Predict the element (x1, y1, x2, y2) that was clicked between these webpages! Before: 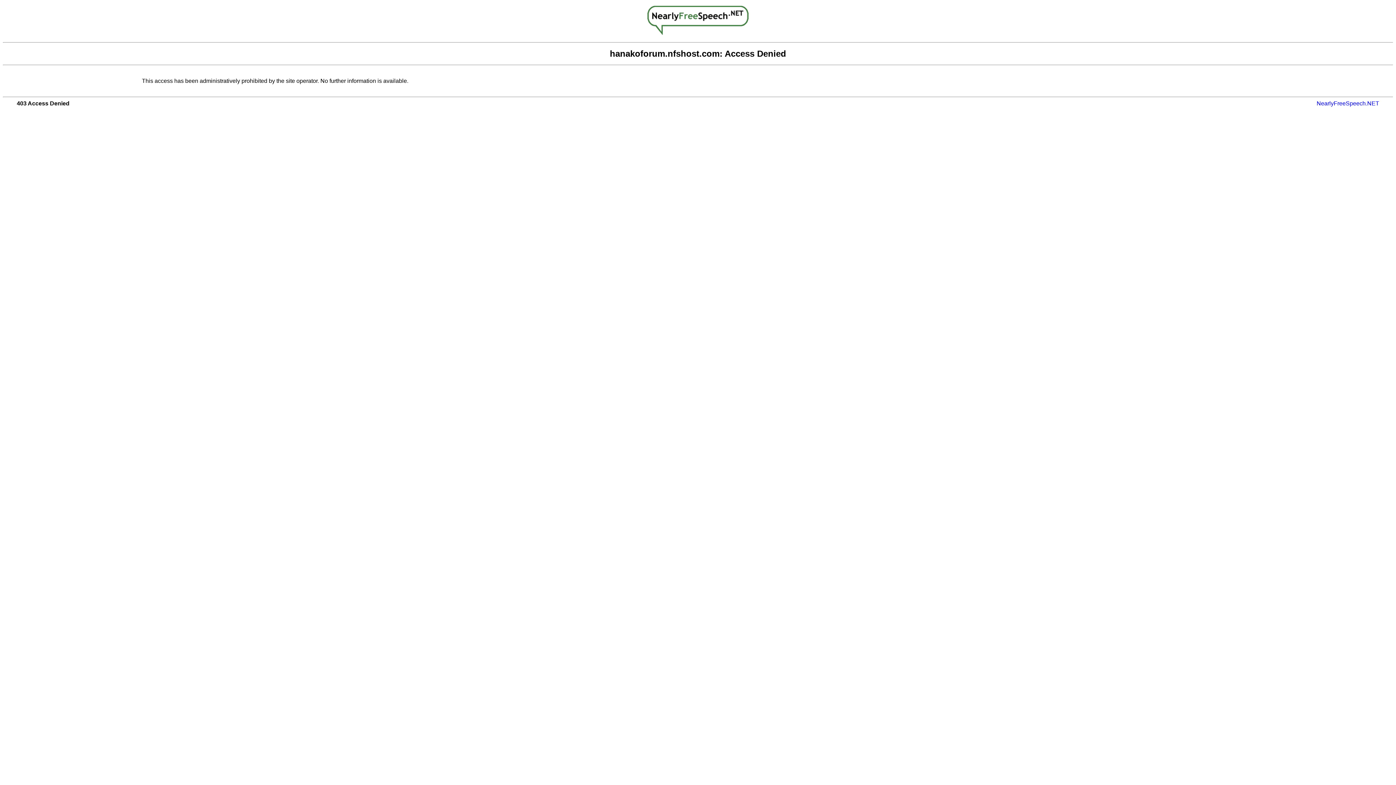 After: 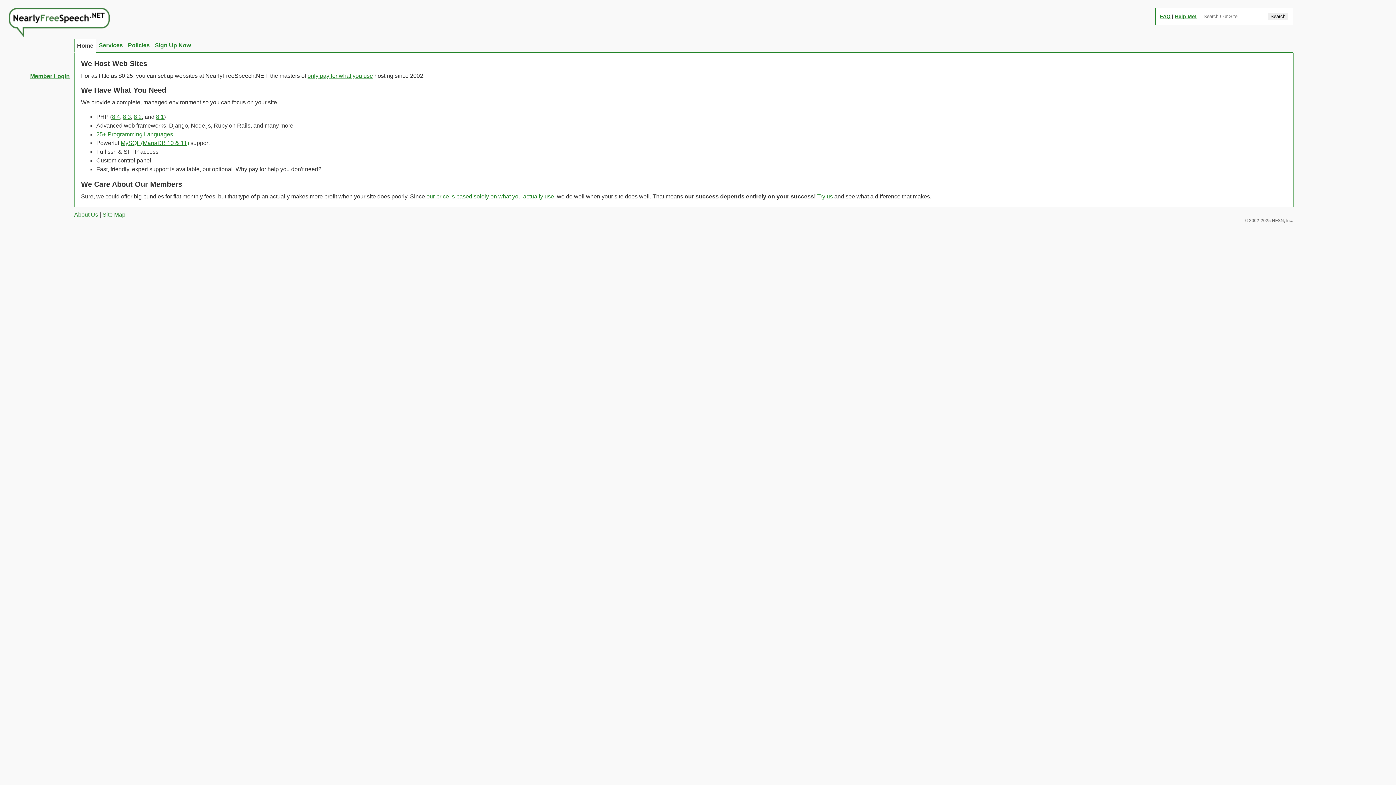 Action: bbox: (647, 29, 748, 36)